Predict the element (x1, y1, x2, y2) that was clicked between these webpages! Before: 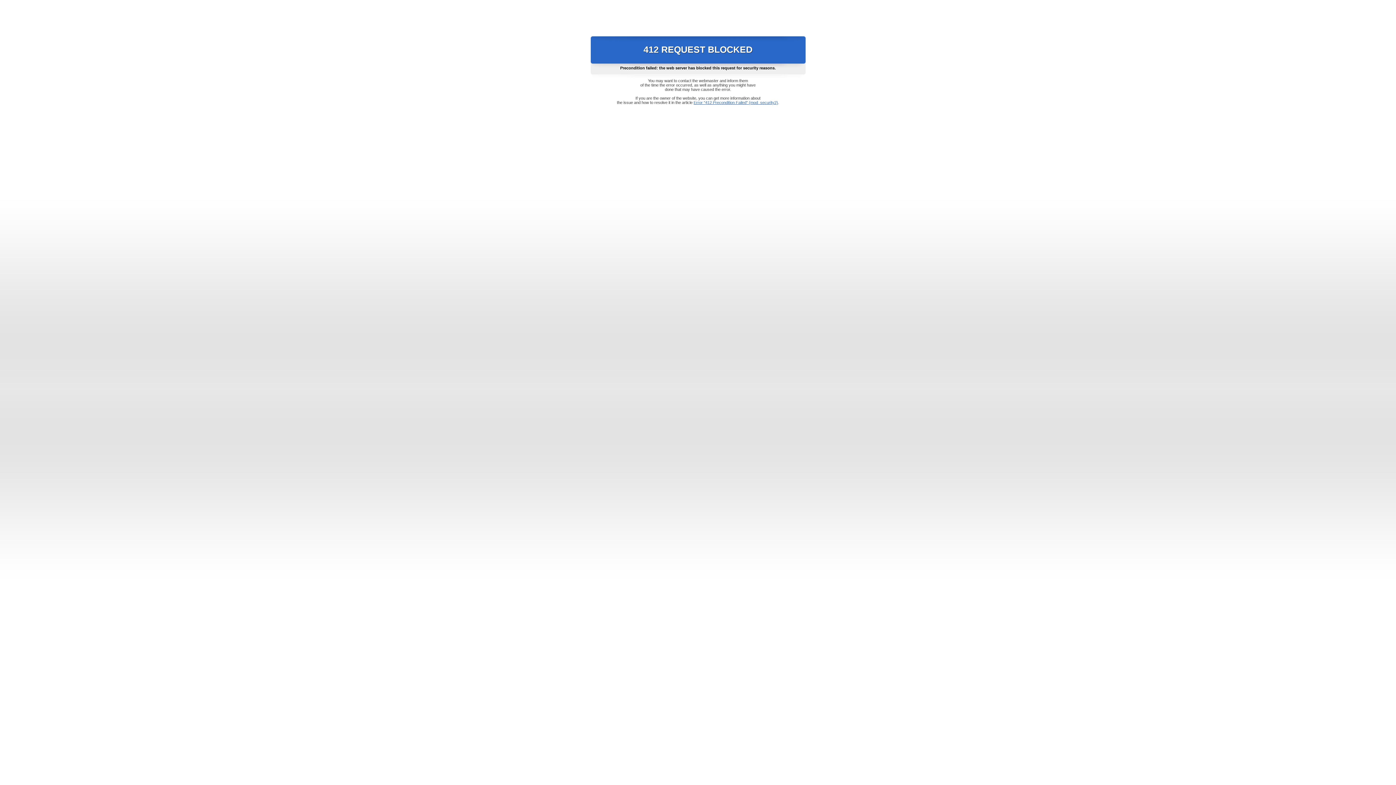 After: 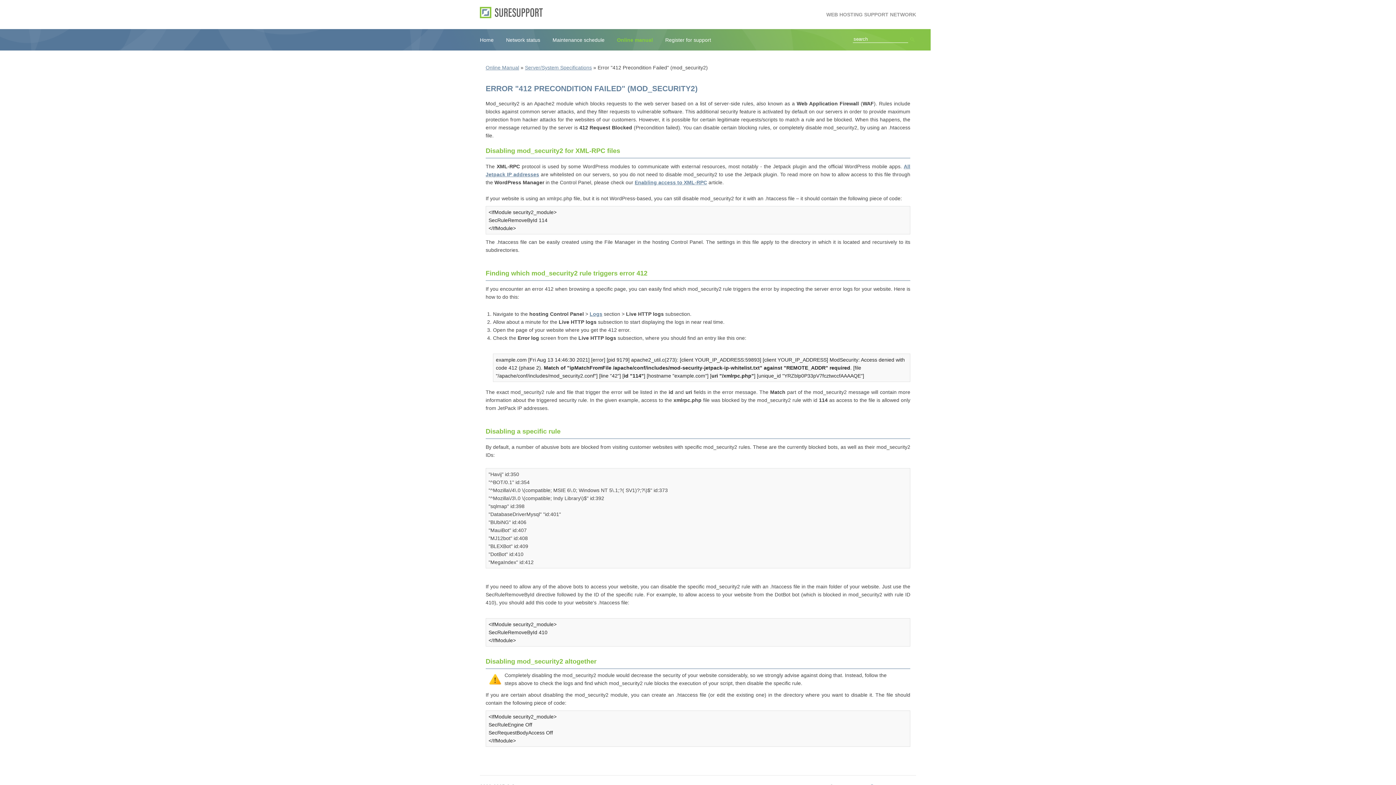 Action: label: Error "412 Precondition Failed" (mod_security2) bbox: (693, 100, 778, 104)